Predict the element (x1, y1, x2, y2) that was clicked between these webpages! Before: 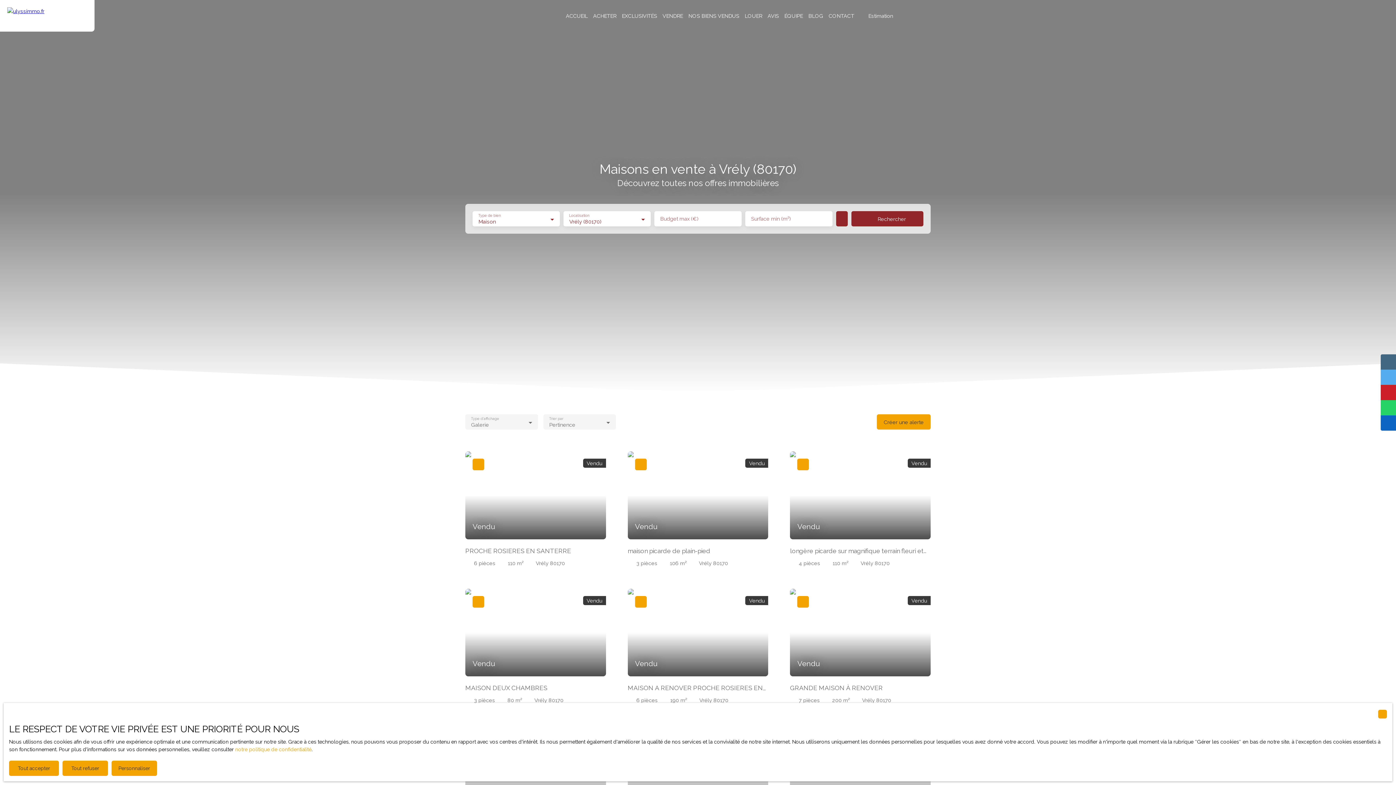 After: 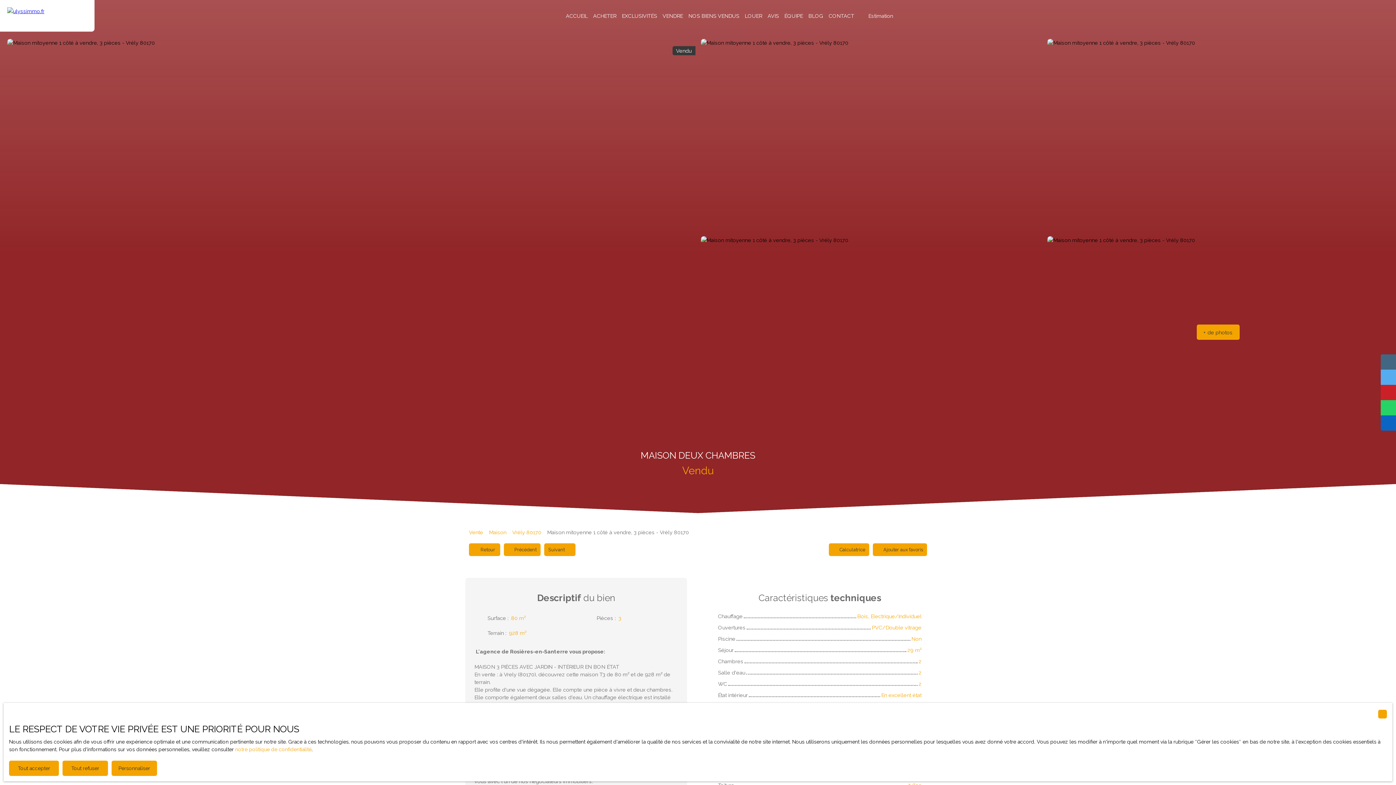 Action: label: Vendu
Vendu
MAISON DEUX CHAMBRES
3 pièces
80 m²
Vrély 80170 bbox: (465, 588, 606, 704)